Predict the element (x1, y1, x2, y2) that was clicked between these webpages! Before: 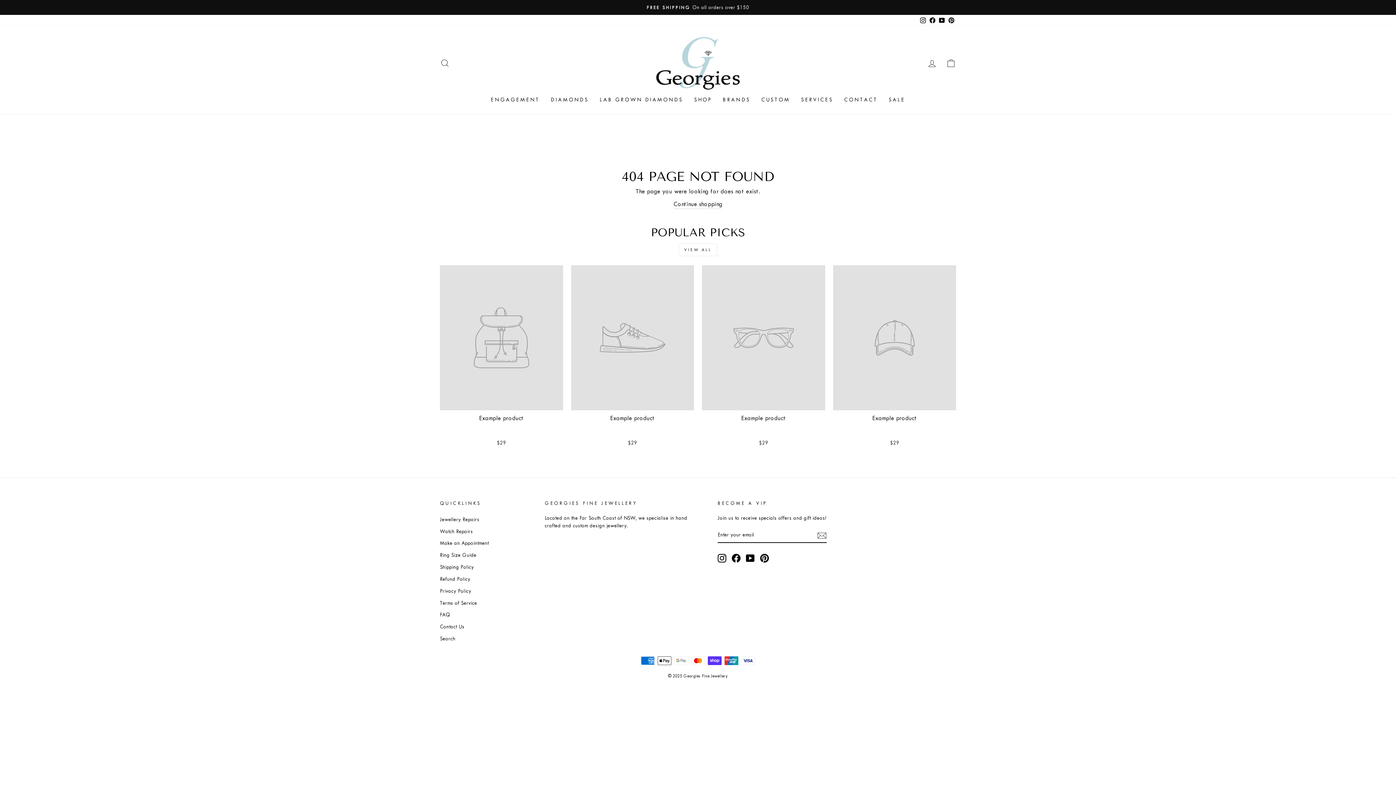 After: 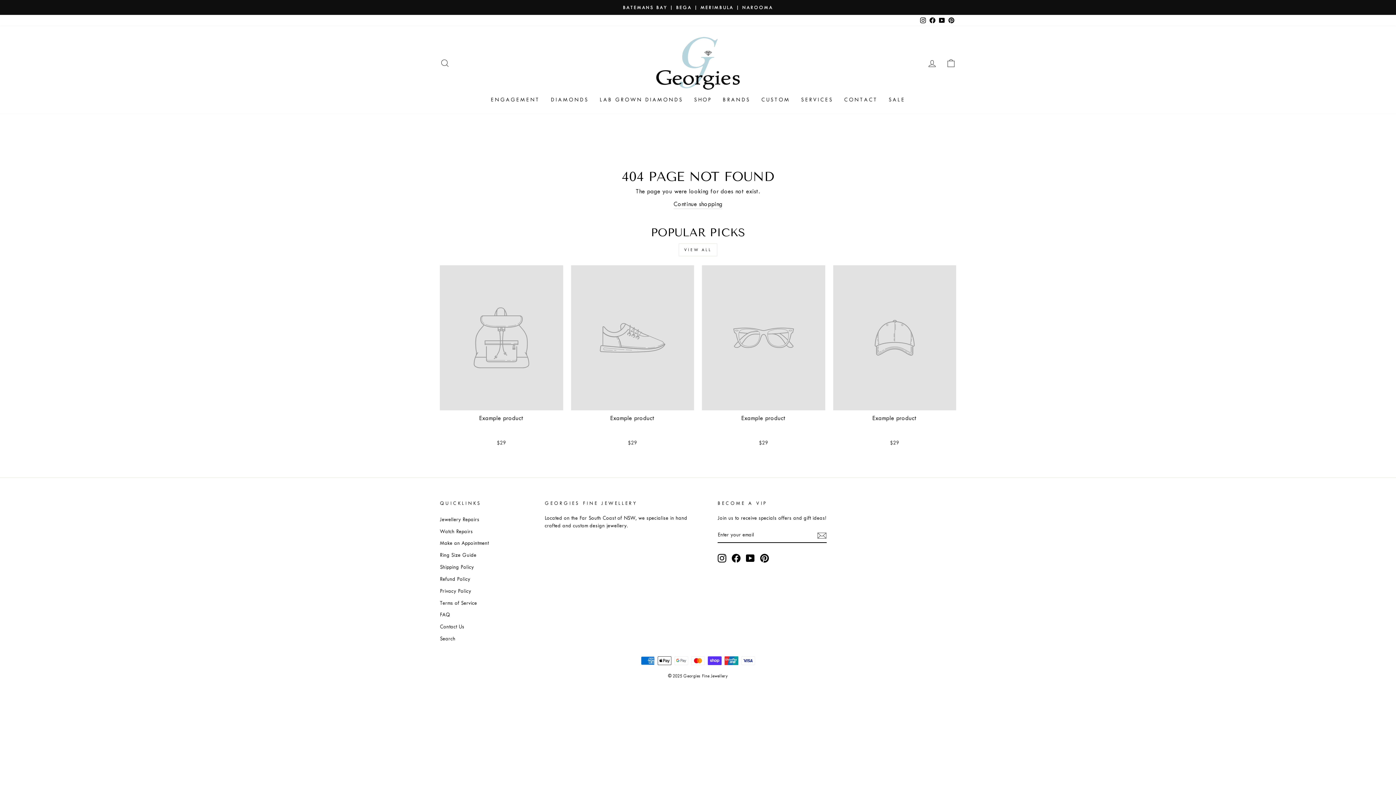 Action: label: Example product
$29 bbox: (833, 265, 956, 448)